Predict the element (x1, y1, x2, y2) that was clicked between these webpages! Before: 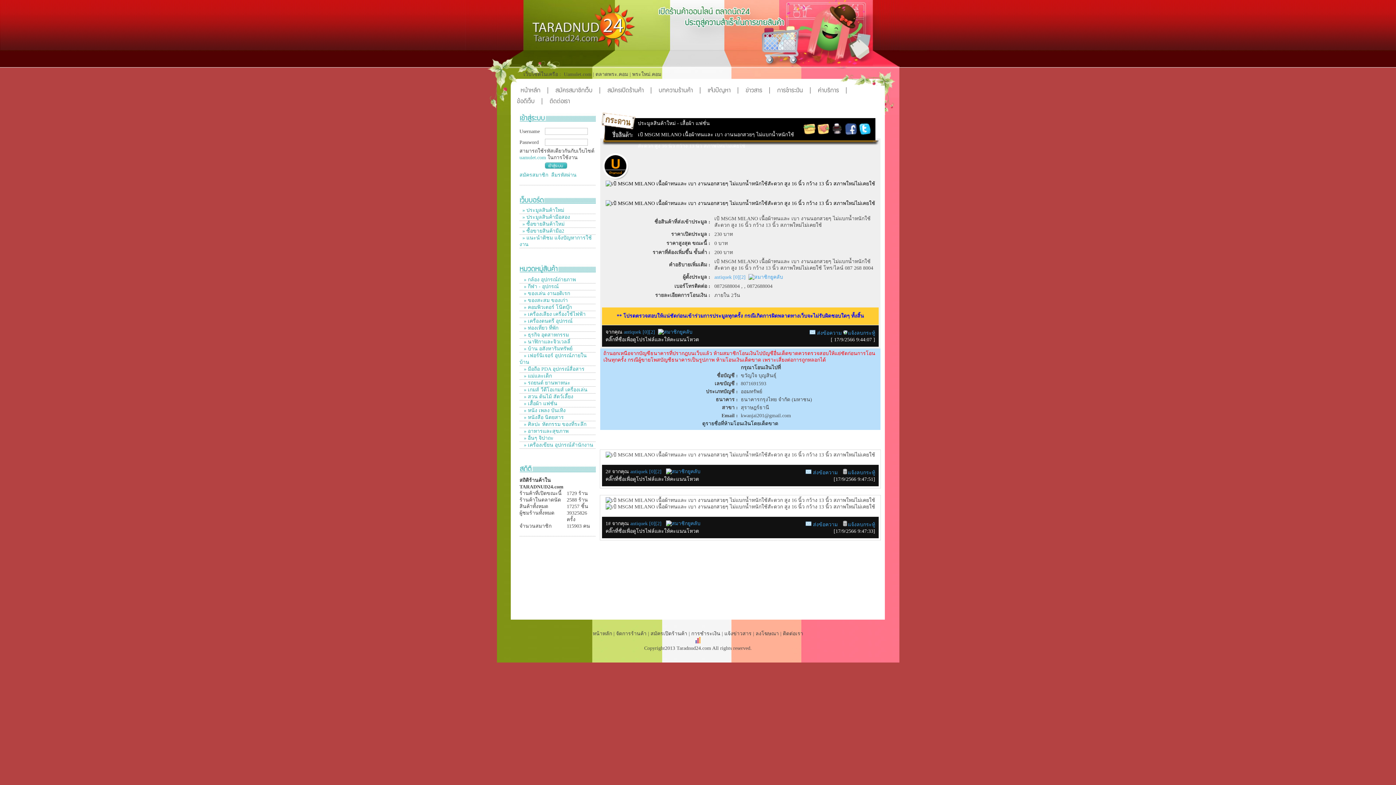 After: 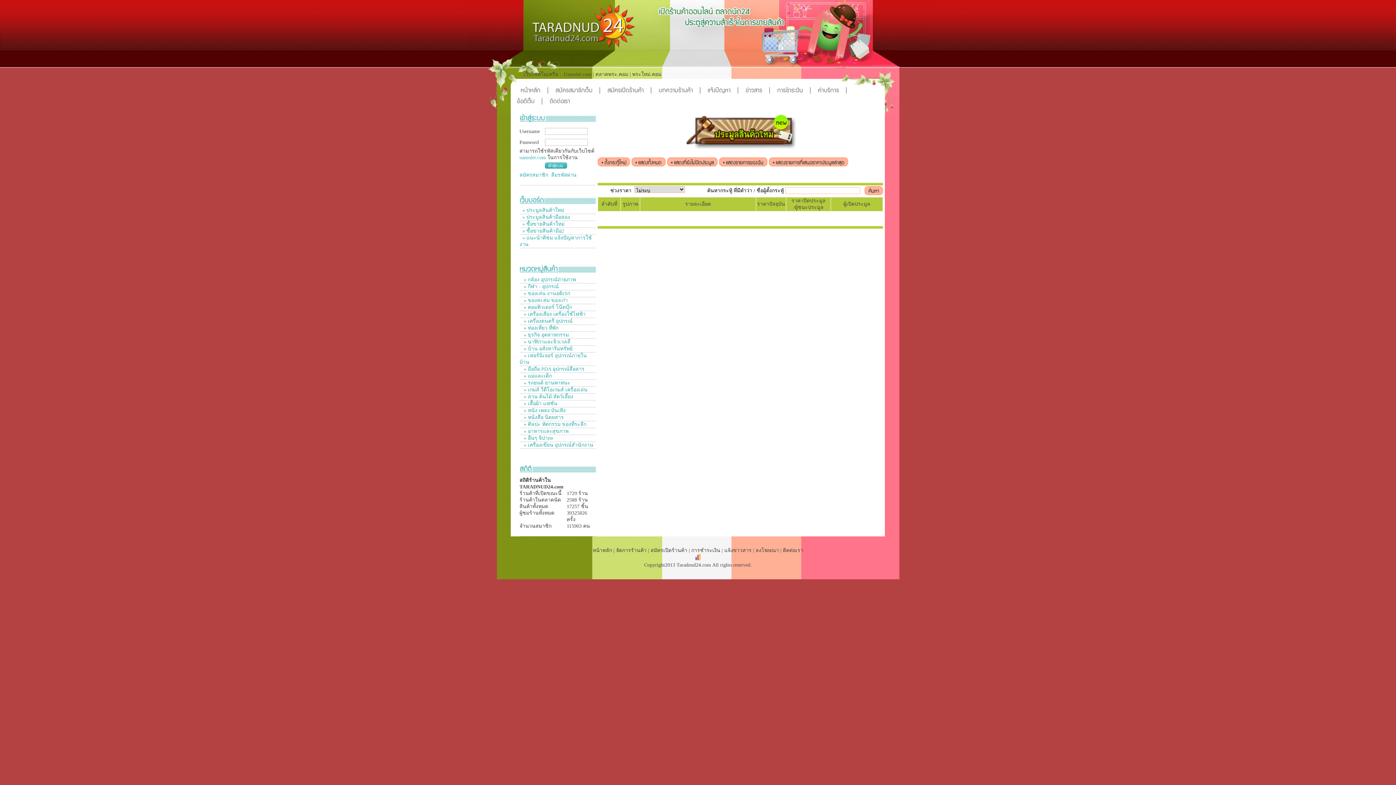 Action: label:  » กล้อง อุปกรณ์ถ่ายภาพ bbox: (522, 277, 576, 282)